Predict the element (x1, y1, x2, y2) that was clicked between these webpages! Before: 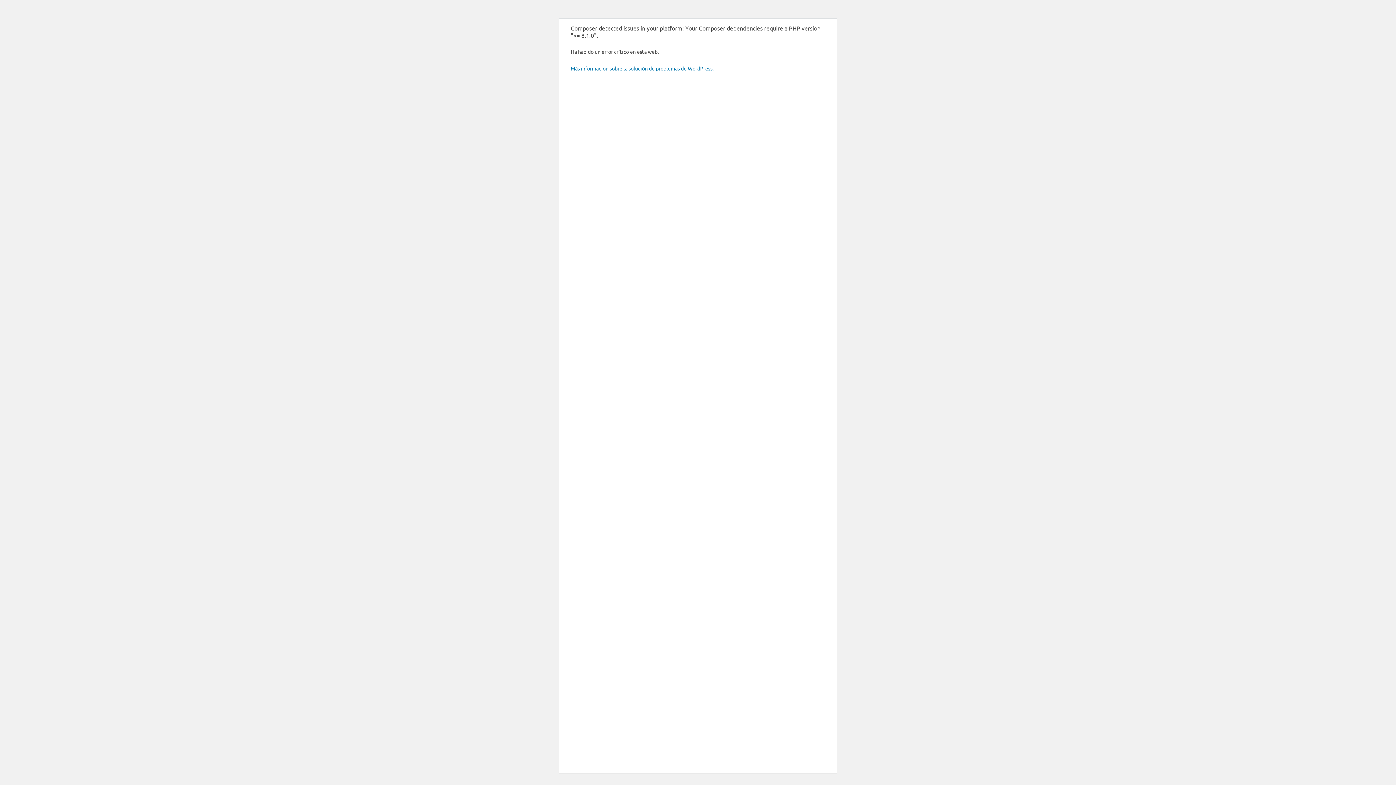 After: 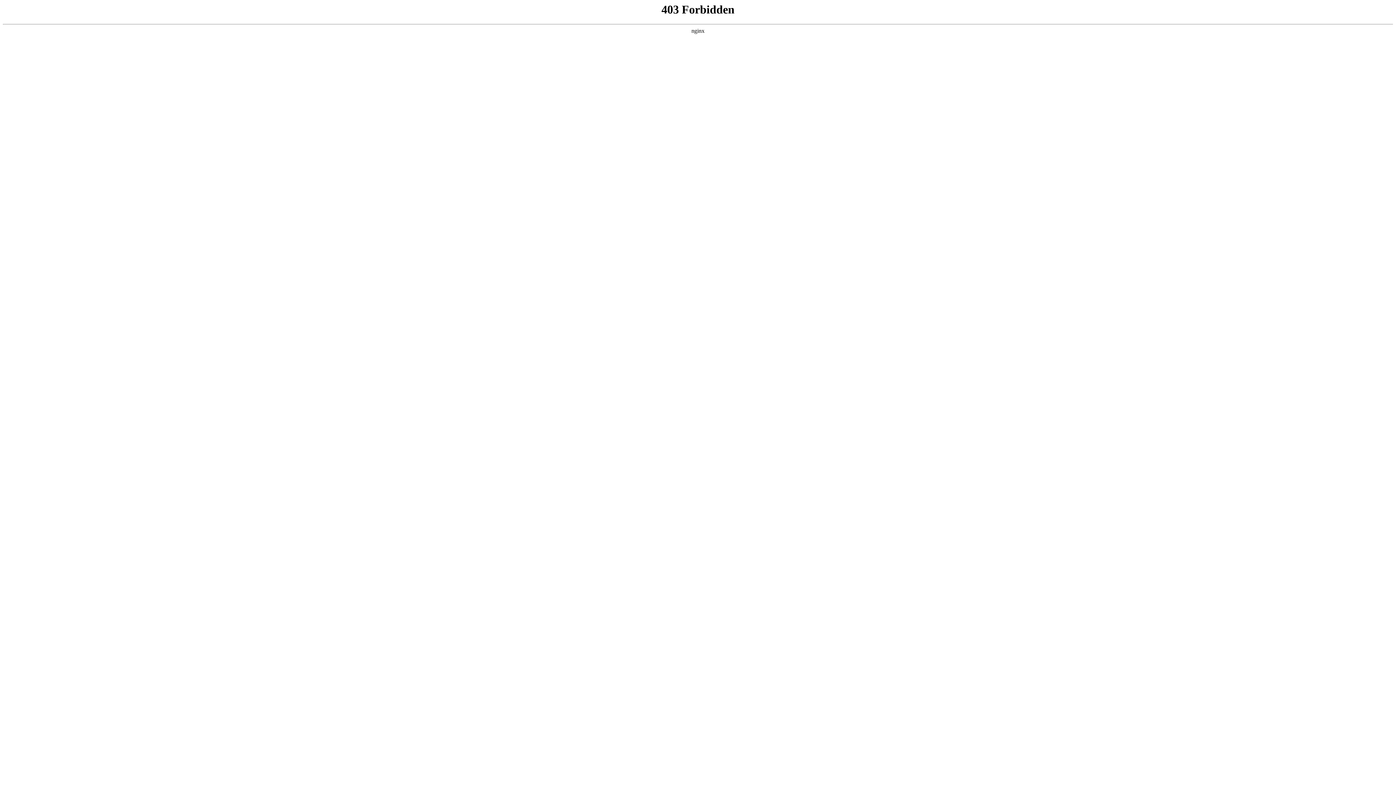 Action: bbox: (570, 65, 713, 71) label: Más información sobre la solución de problemas de WordPress.